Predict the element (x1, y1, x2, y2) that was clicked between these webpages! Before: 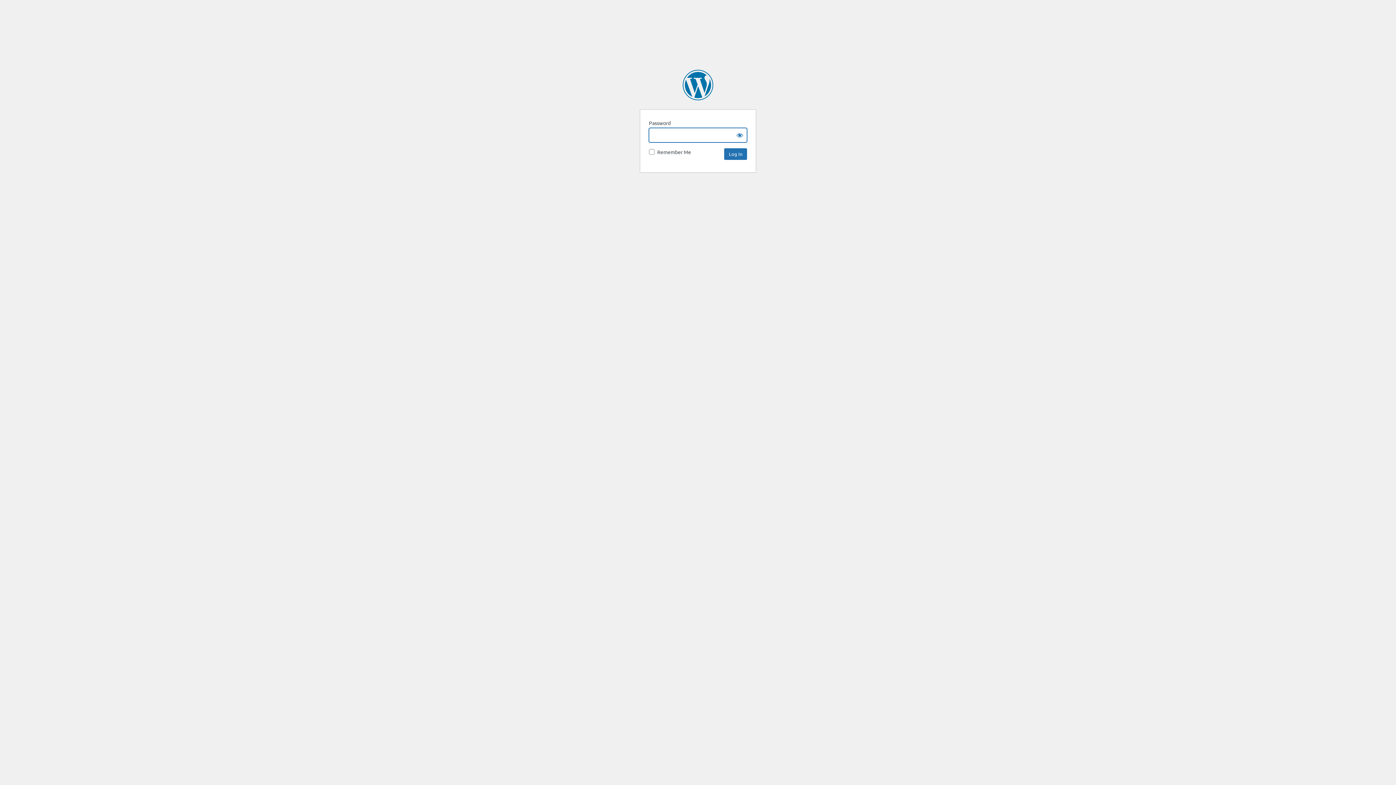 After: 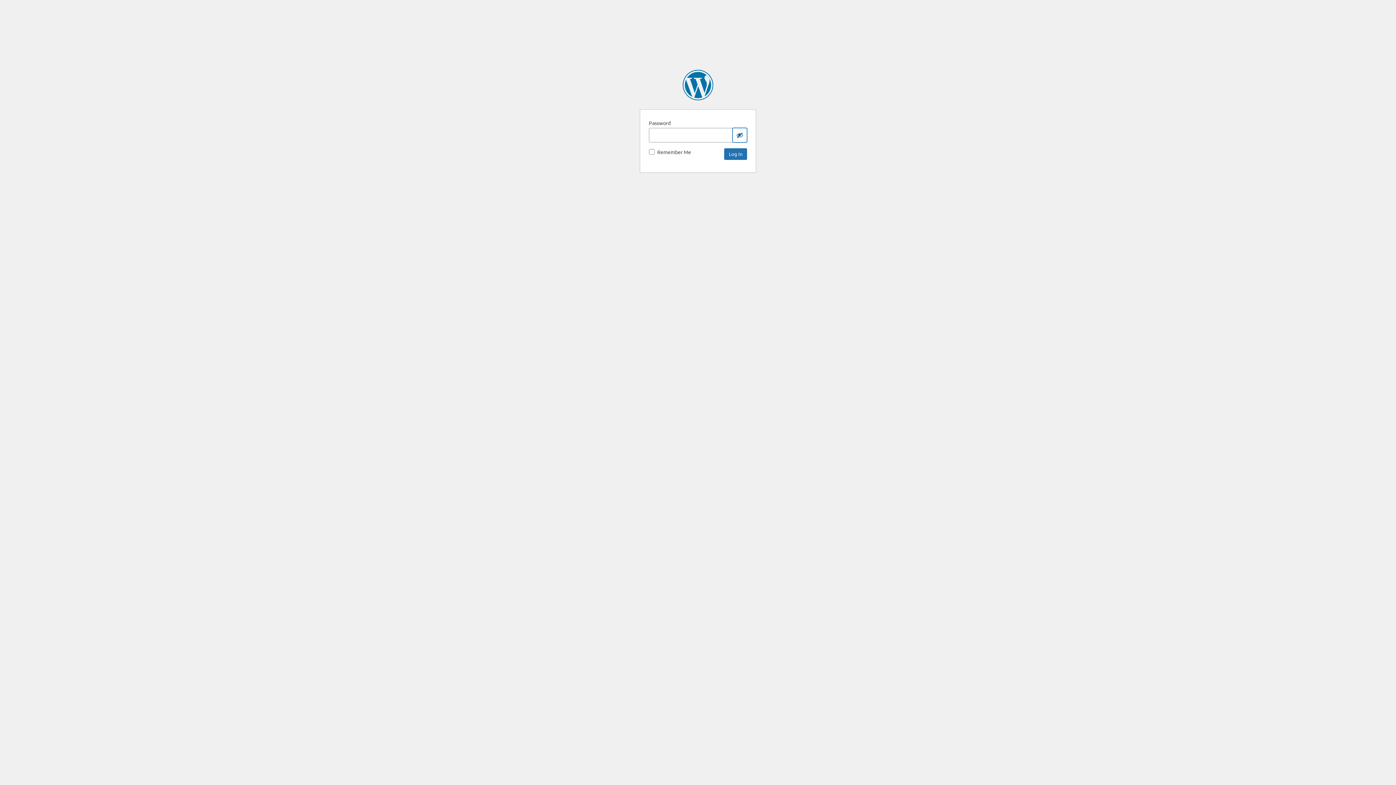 Action: bbox: (732, 128, 747, 142) label: Show password